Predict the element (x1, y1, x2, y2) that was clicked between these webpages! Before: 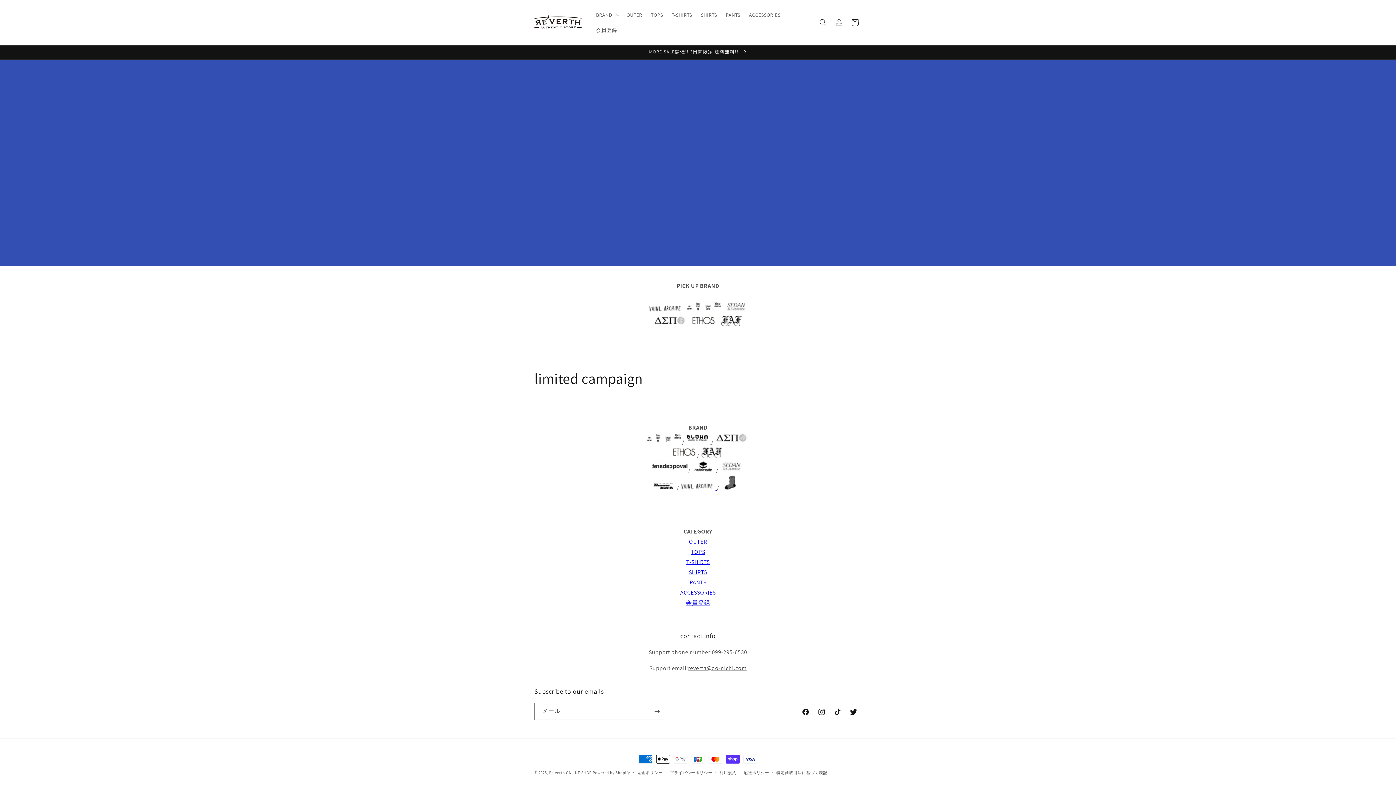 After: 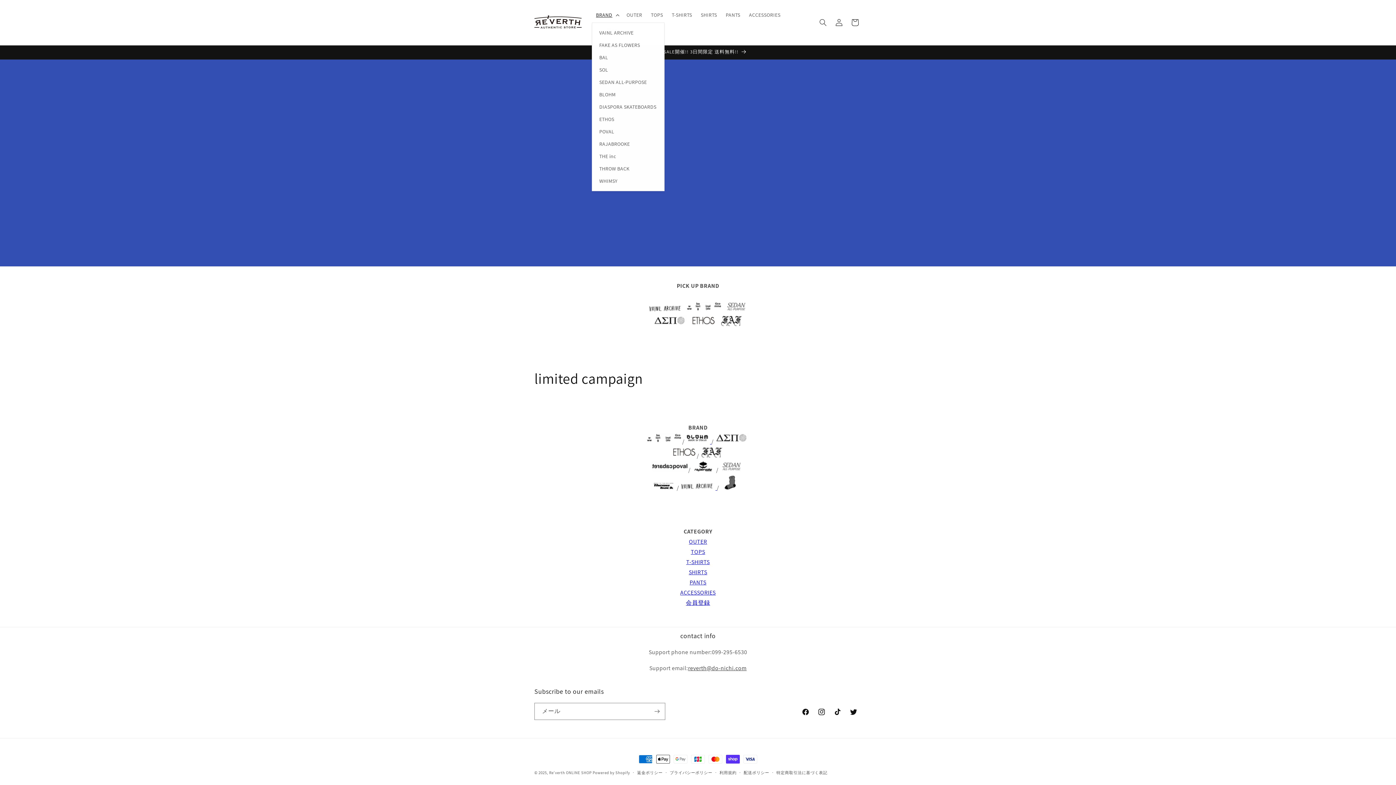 Action: bbox: (591, 7, 622, 22) label: BRAND